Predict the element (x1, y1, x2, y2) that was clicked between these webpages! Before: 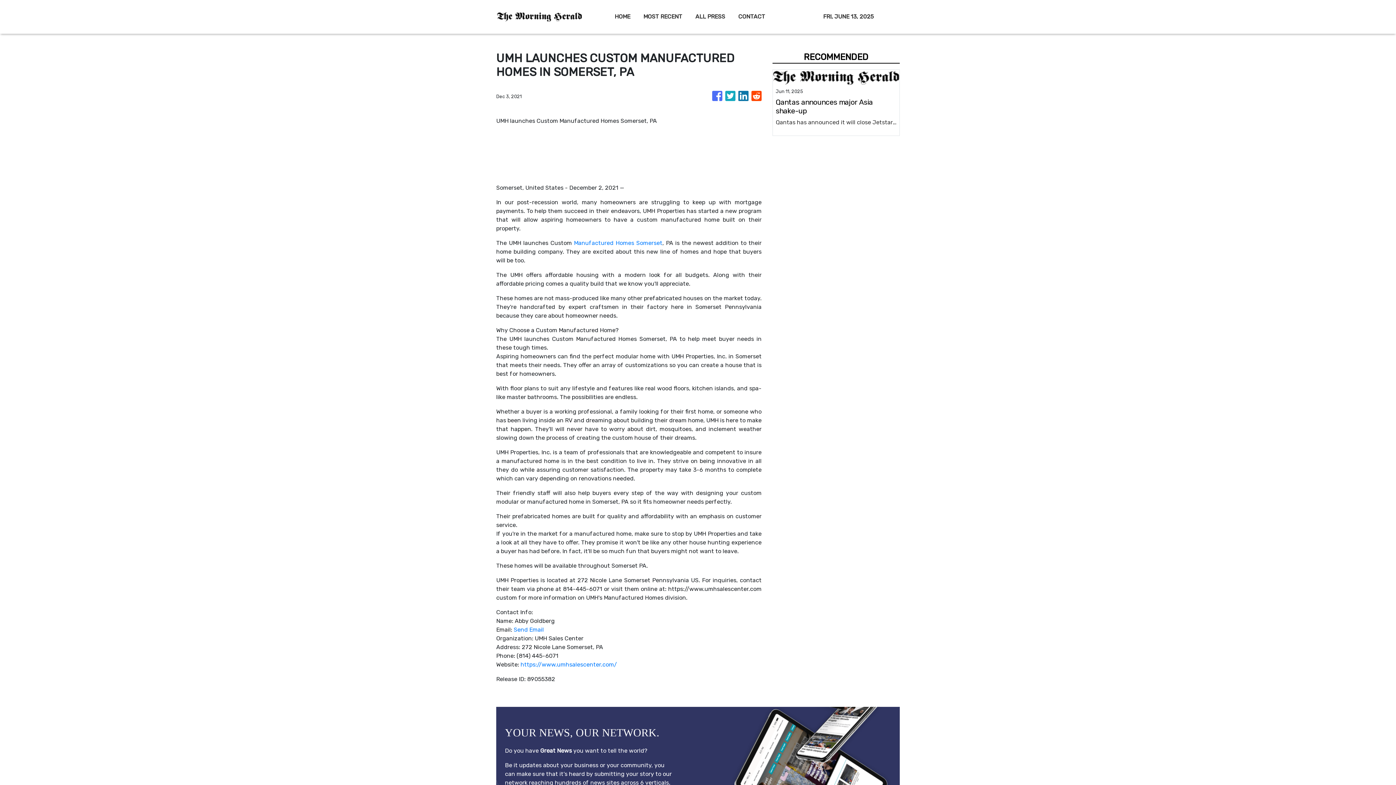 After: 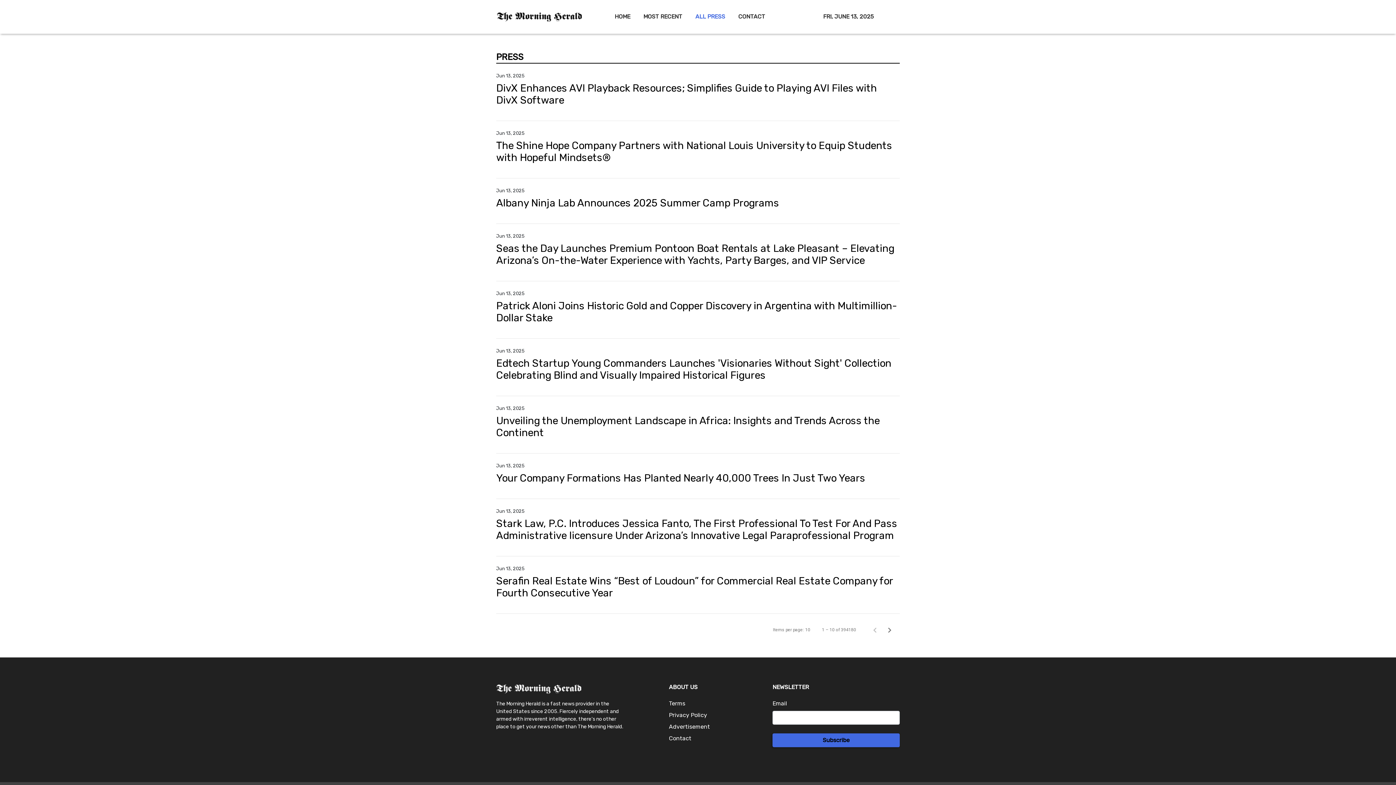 Action: label: ALL PRESS bbox: (689, 8, 731, 24)